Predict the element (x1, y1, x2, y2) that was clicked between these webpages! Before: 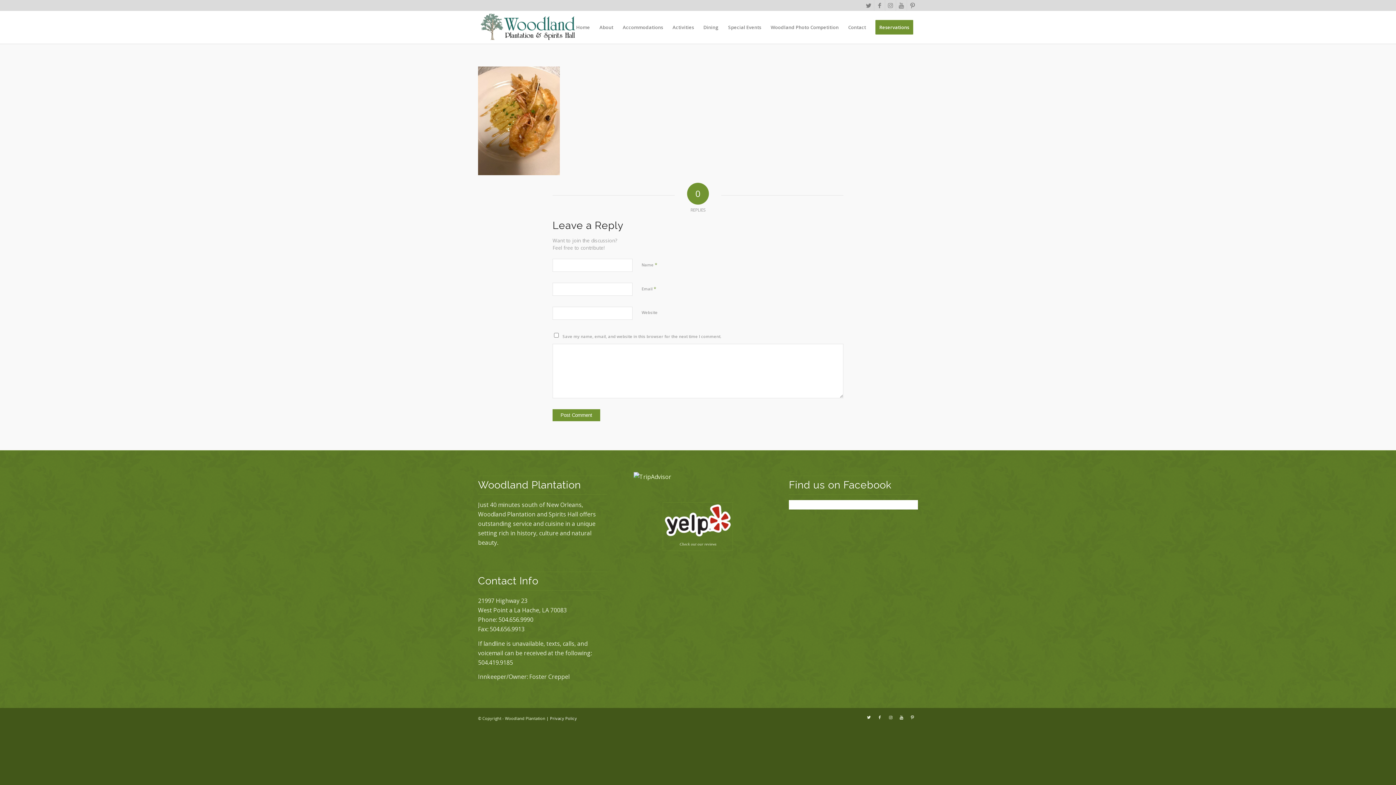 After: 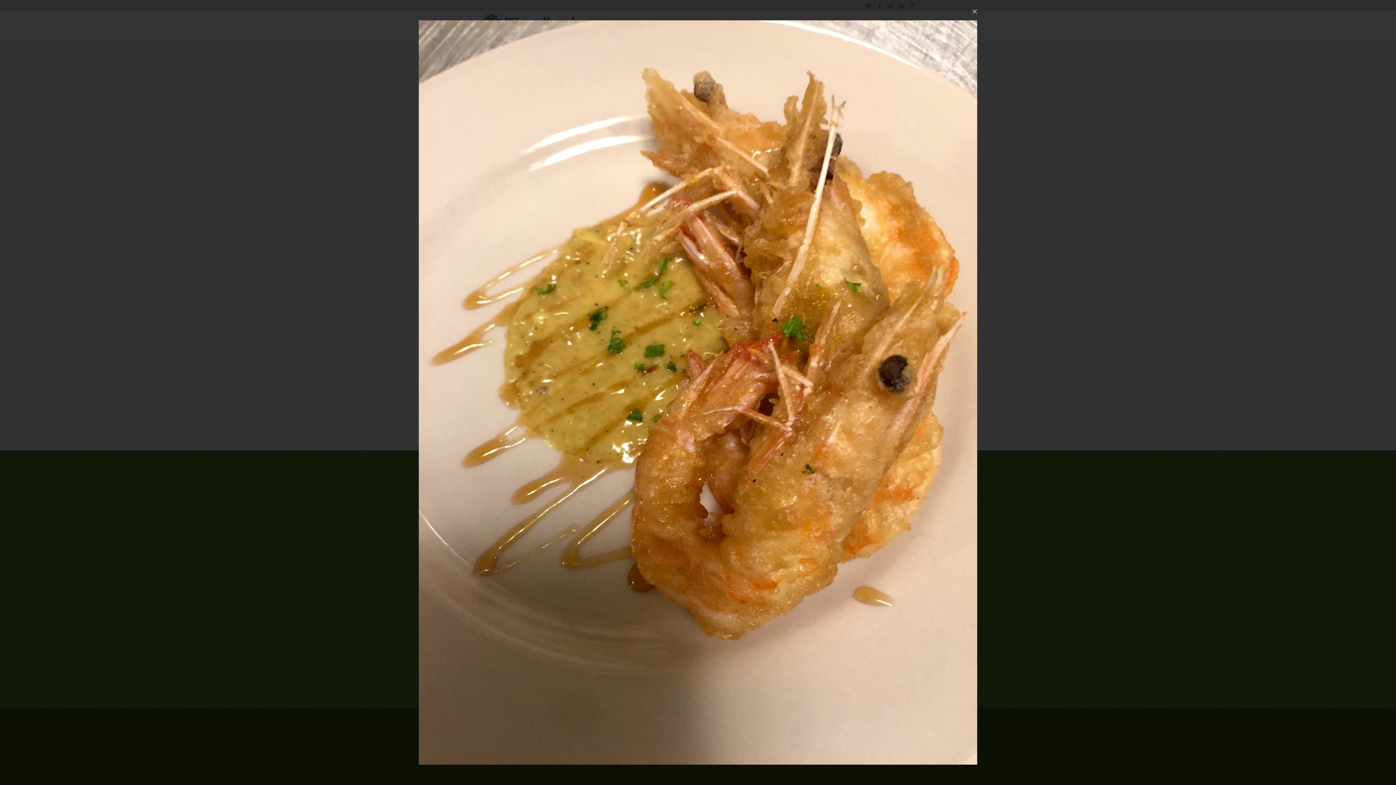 Action: bbox: (478, 169, 560, 177)